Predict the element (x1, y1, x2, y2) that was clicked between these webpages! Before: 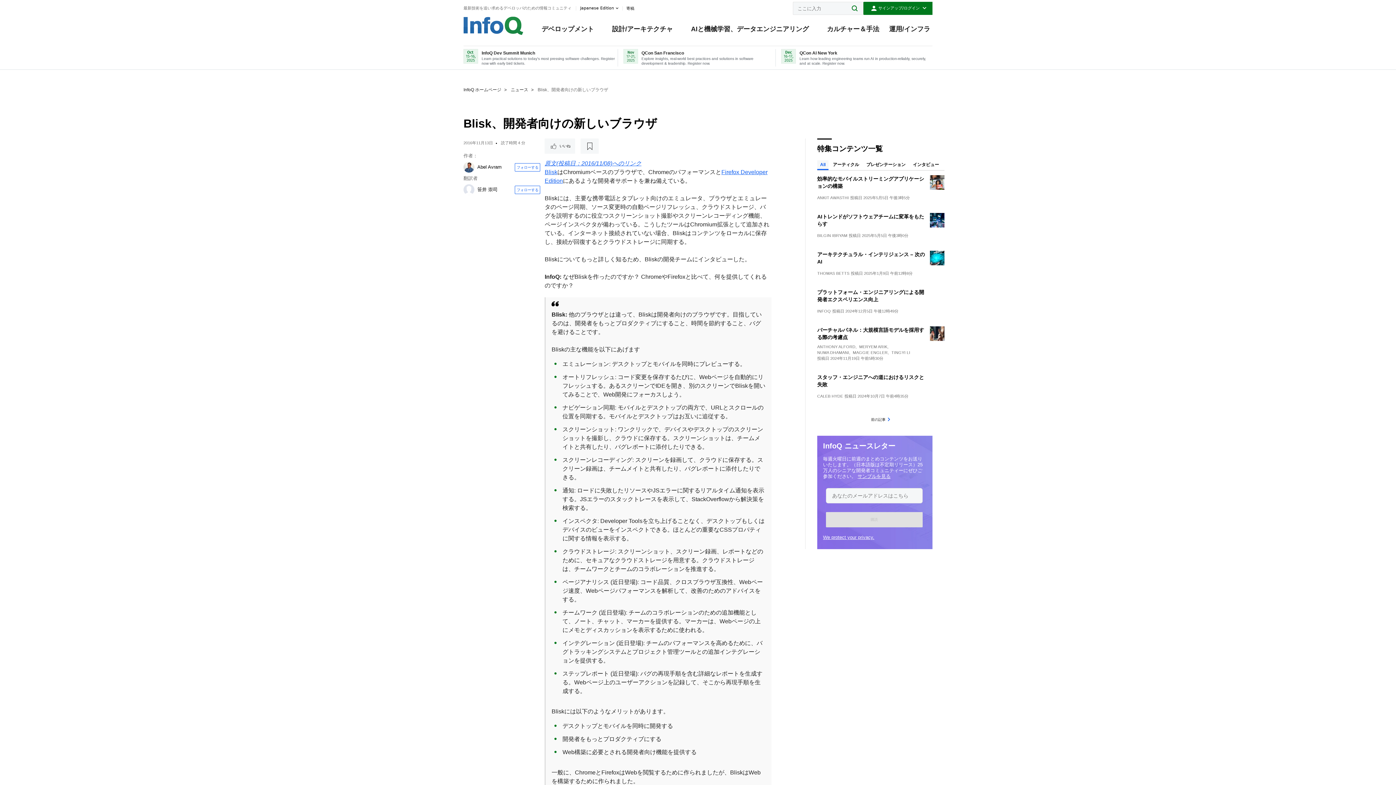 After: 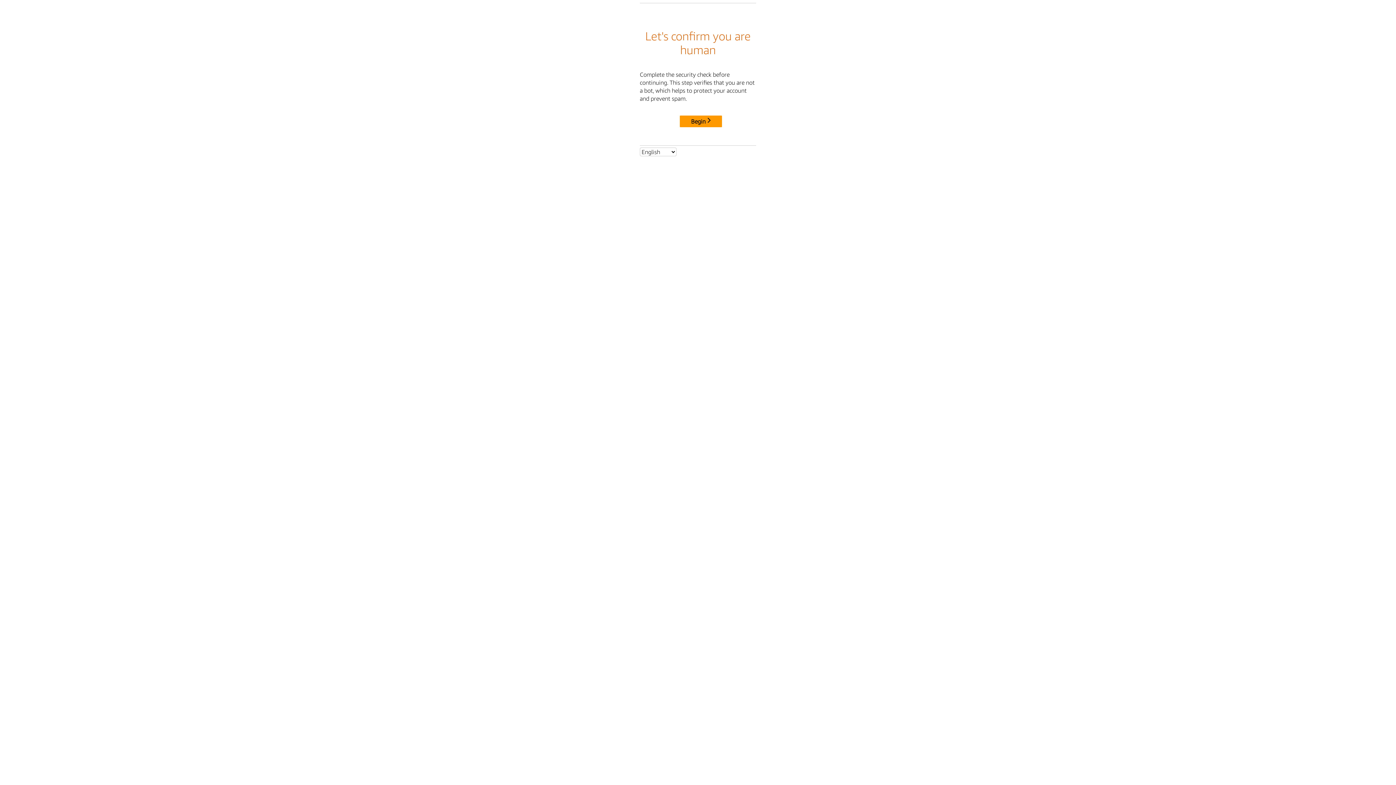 Action: label: ANTHONY ALFORD bbox: (817, 344, 856, 349)